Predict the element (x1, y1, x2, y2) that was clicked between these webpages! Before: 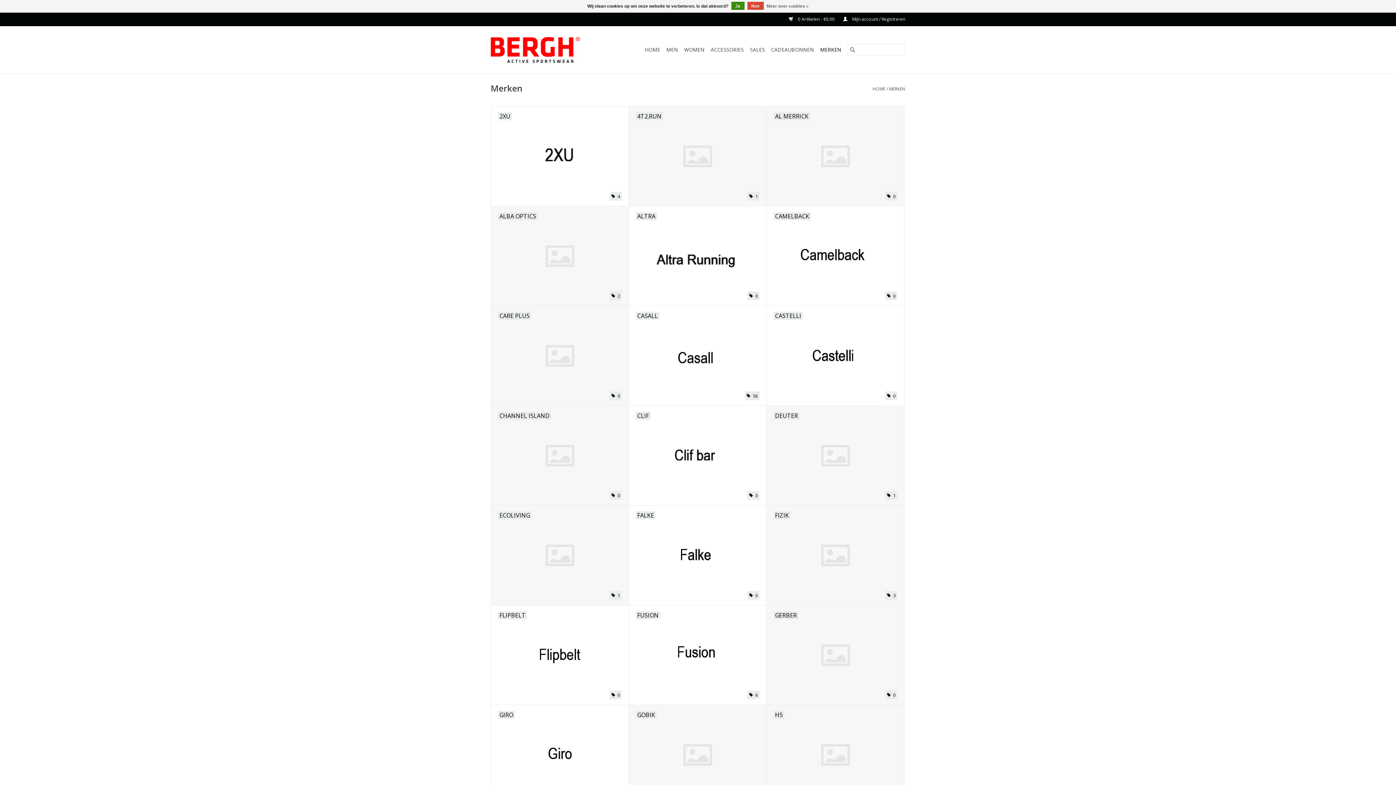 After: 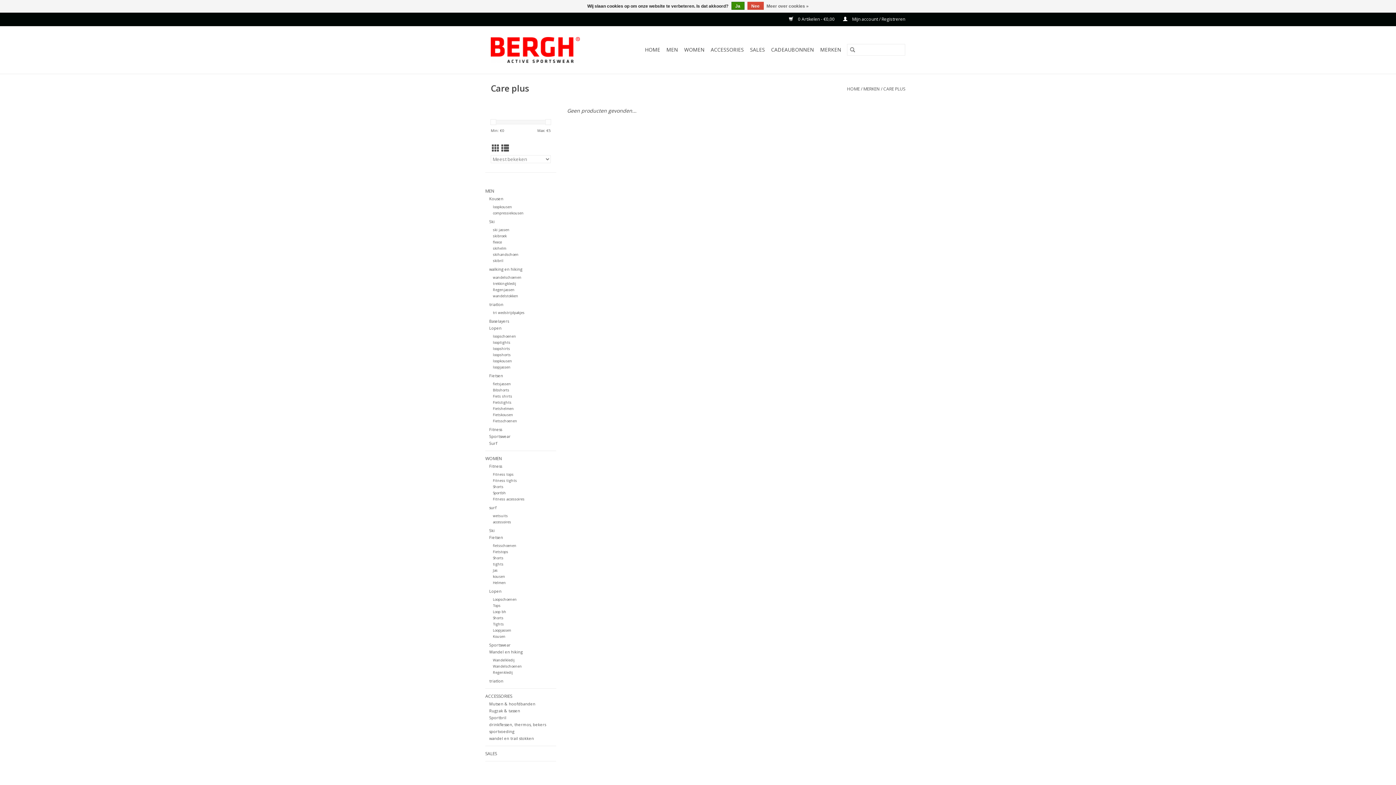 Action: label: CARE PLUS
 0 bbox: (491, 306, 628, 405)